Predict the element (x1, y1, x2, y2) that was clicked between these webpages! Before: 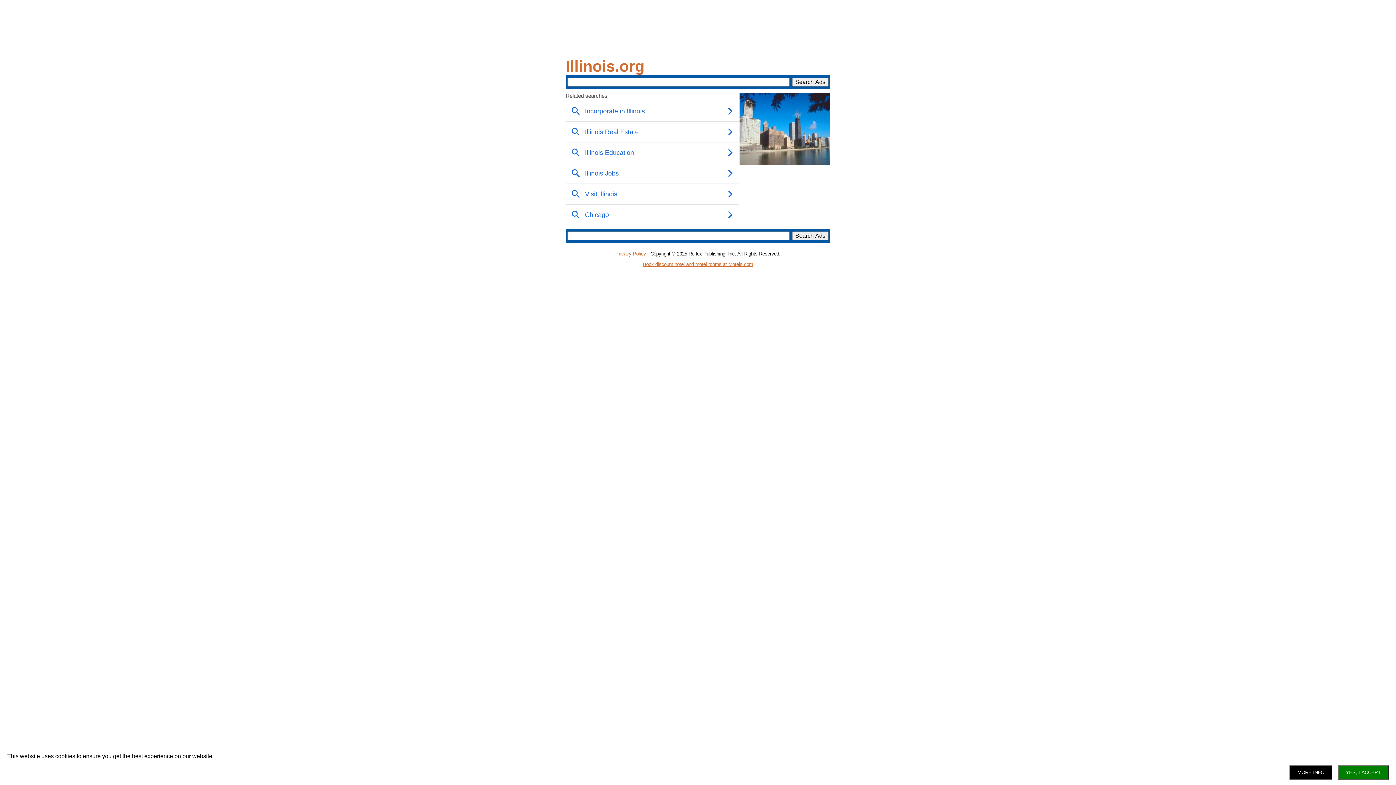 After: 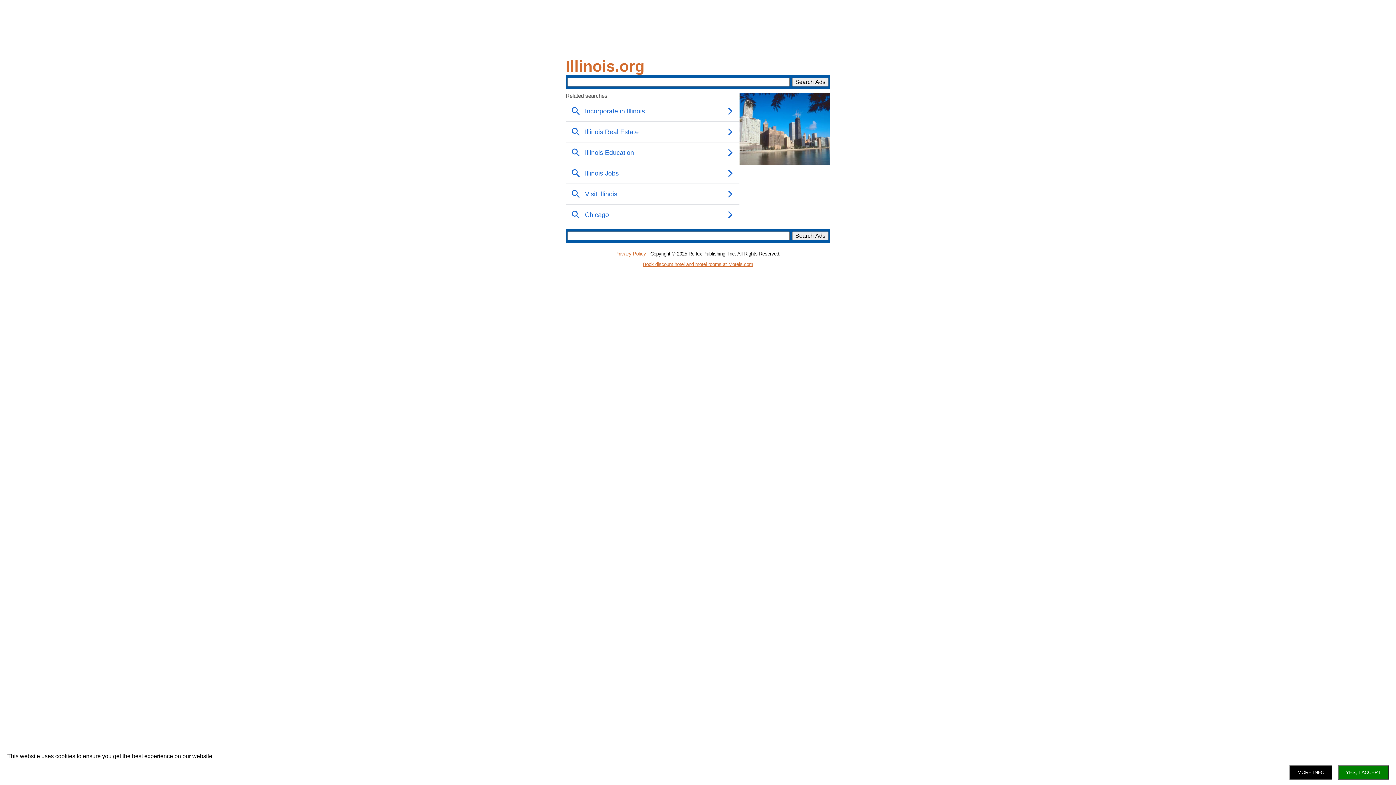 Action: label: Illinois.org bbox: (565, 57, 644, 74)